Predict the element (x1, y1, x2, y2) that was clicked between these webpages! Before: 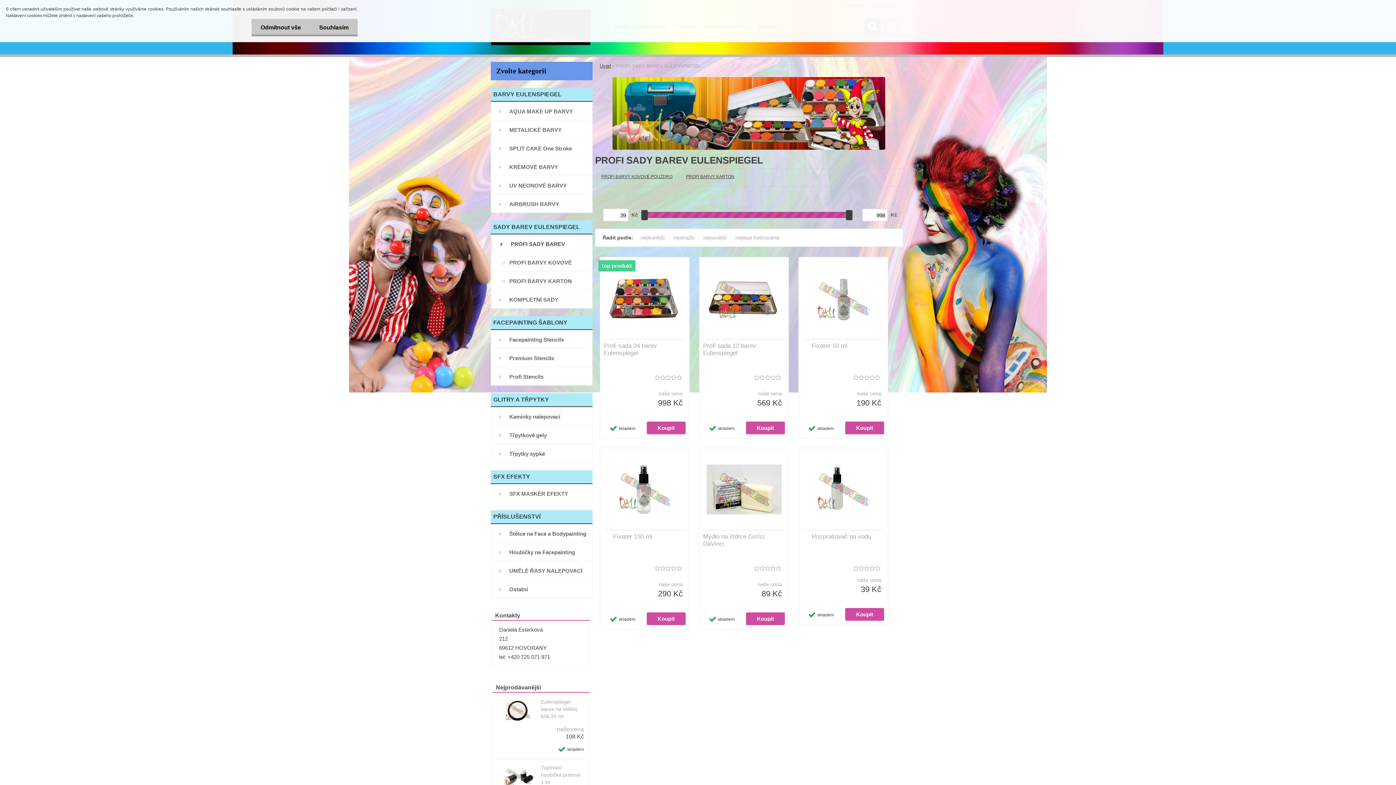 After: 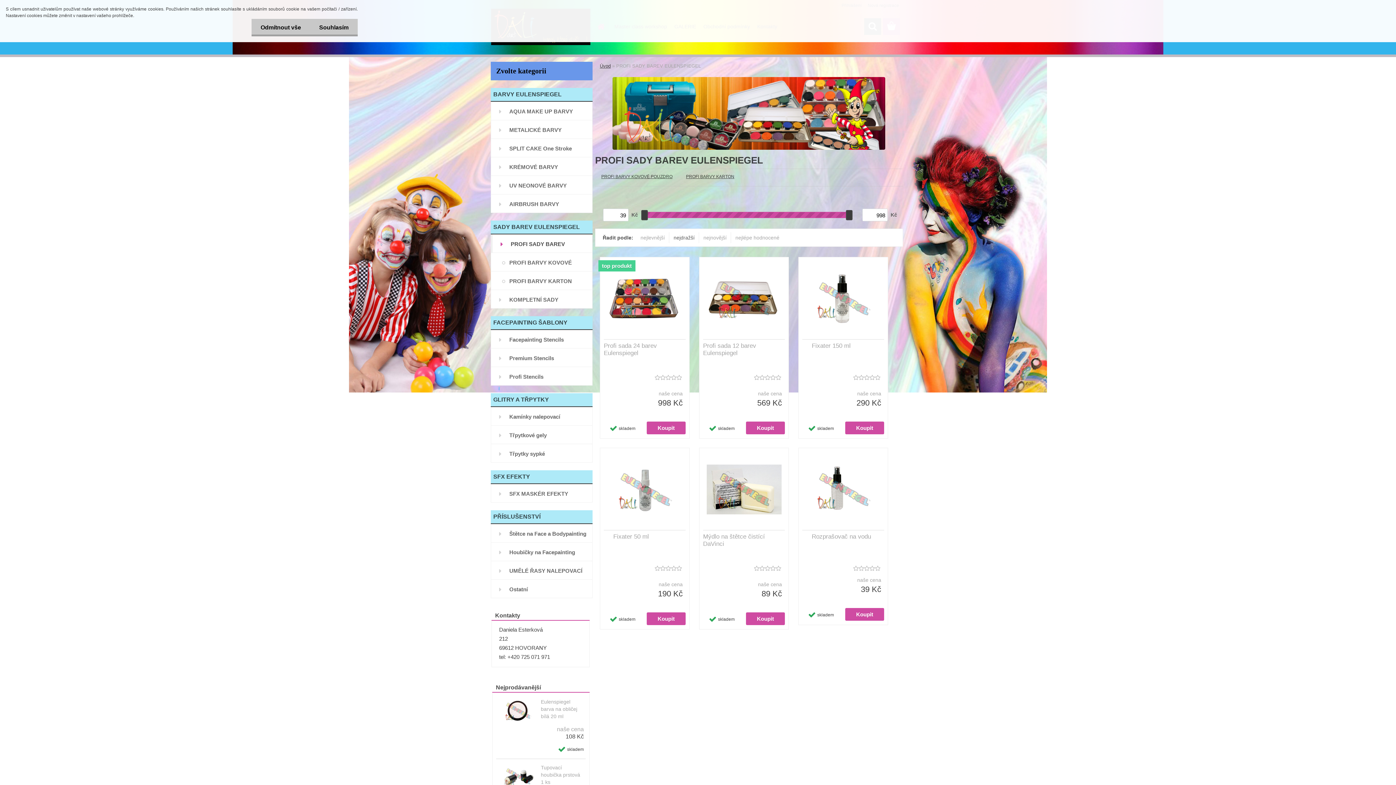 Action: label: nejdražší bbox: (669, 232, 699, 243)